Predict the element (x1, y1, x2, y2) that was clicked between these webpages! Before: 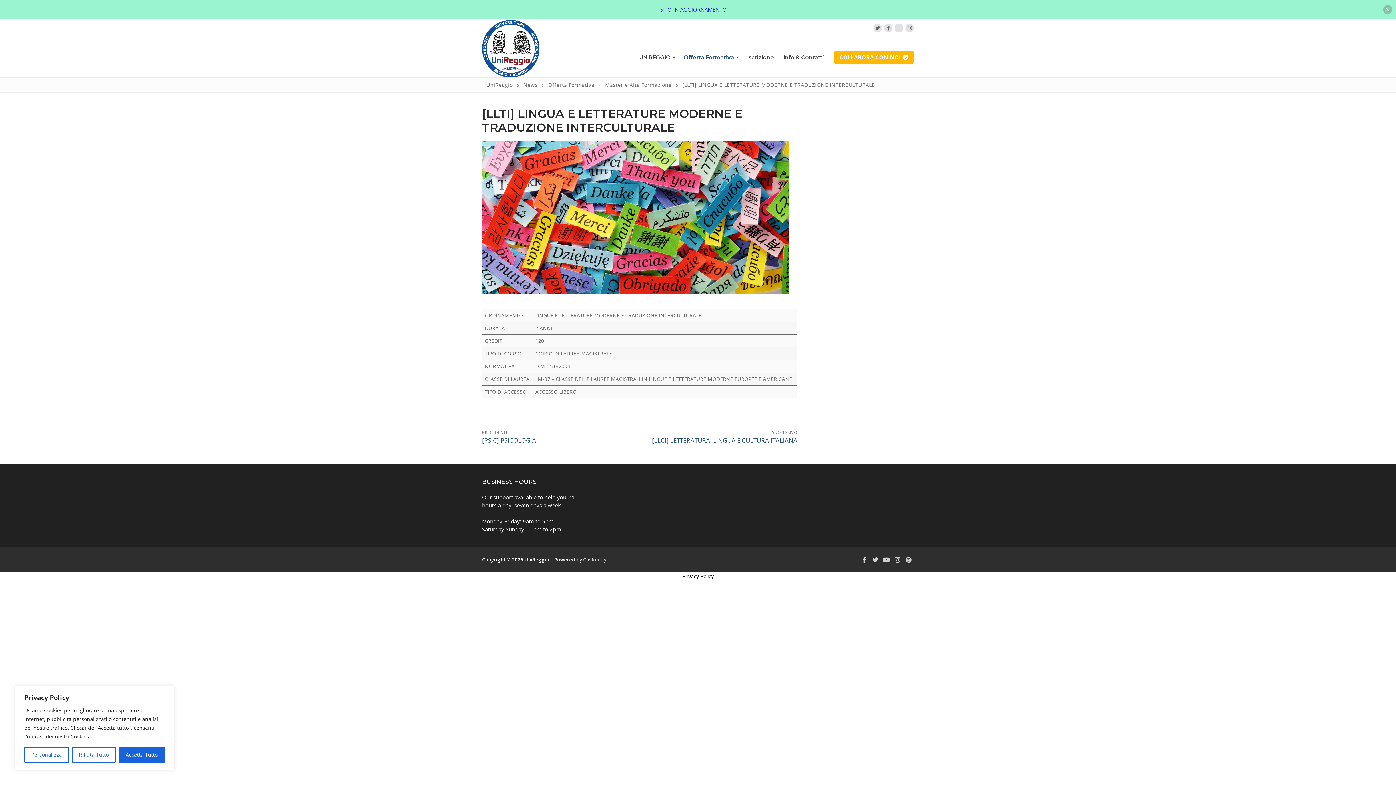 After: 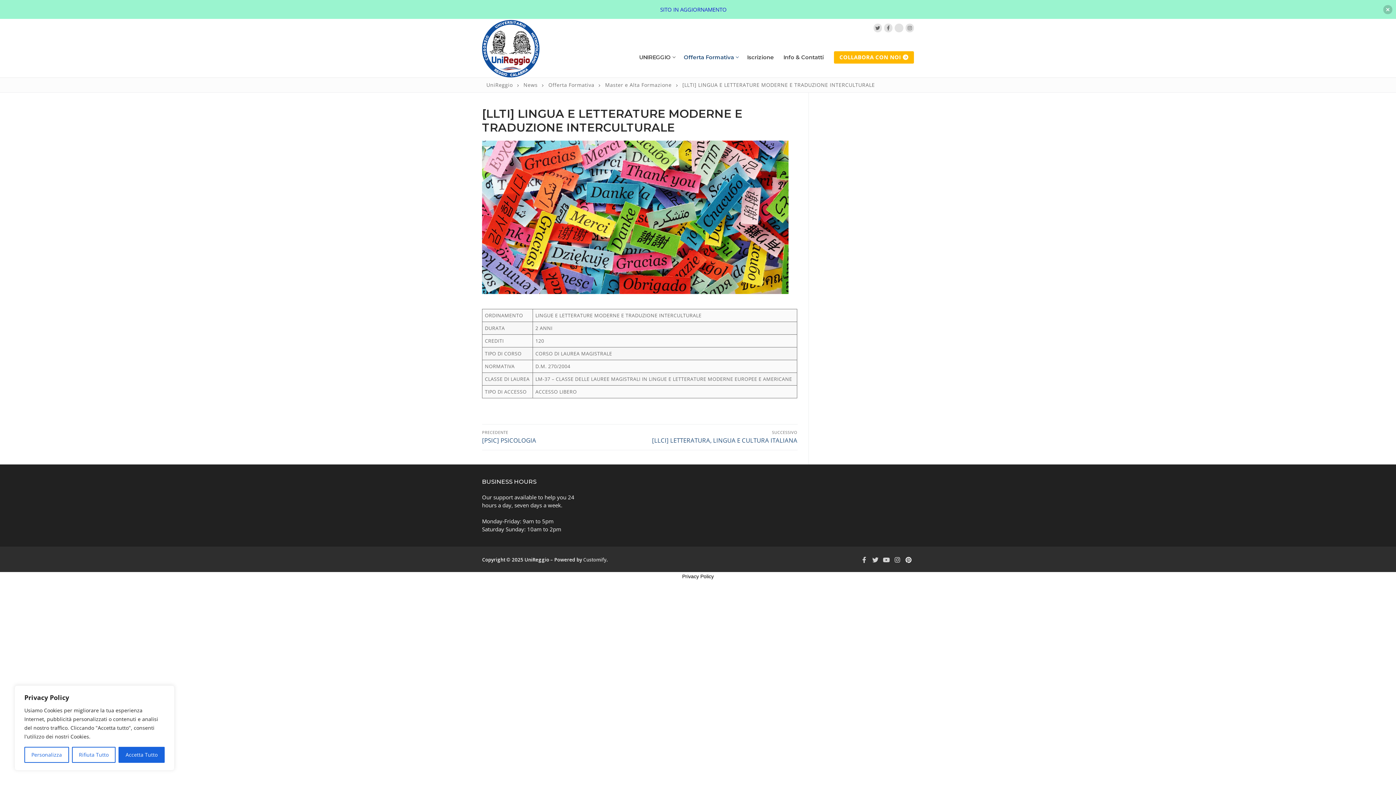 Action: bbox: (904, 556, 912, 564) label: Pinterest